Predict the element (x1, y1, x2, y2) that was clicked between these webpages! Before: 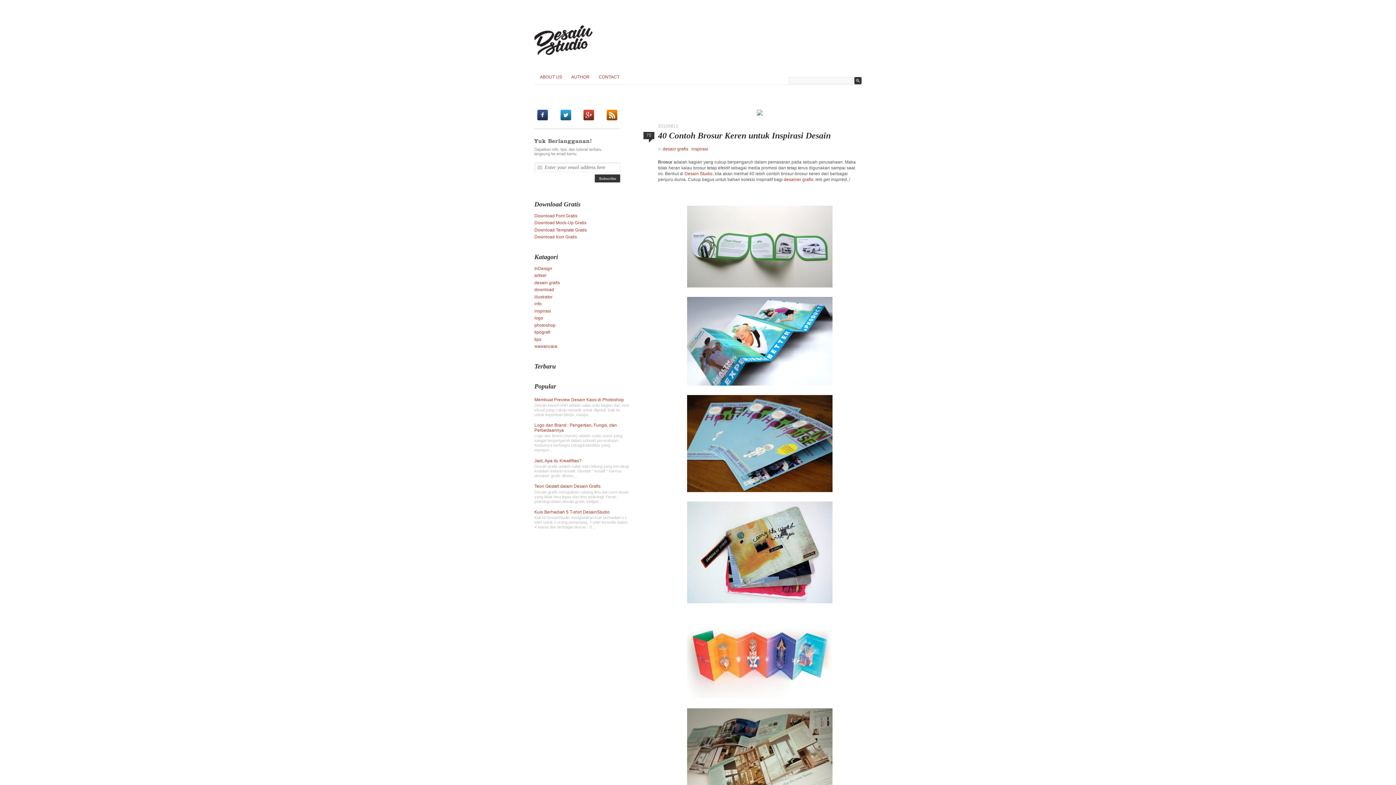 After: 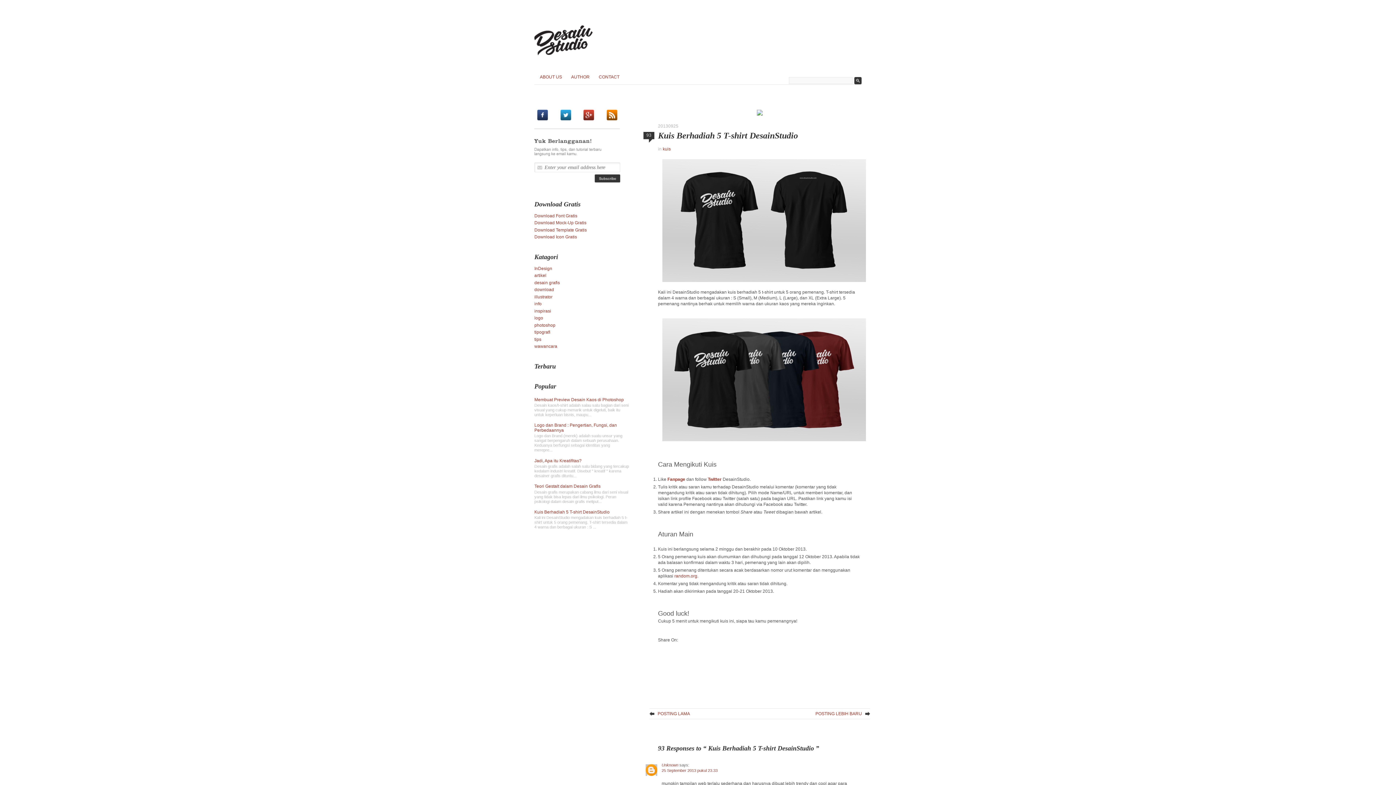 Action: bbox: (534, 509, 609, 514) label: Kuis Berhadiah 5 T-shirt DesainStudio